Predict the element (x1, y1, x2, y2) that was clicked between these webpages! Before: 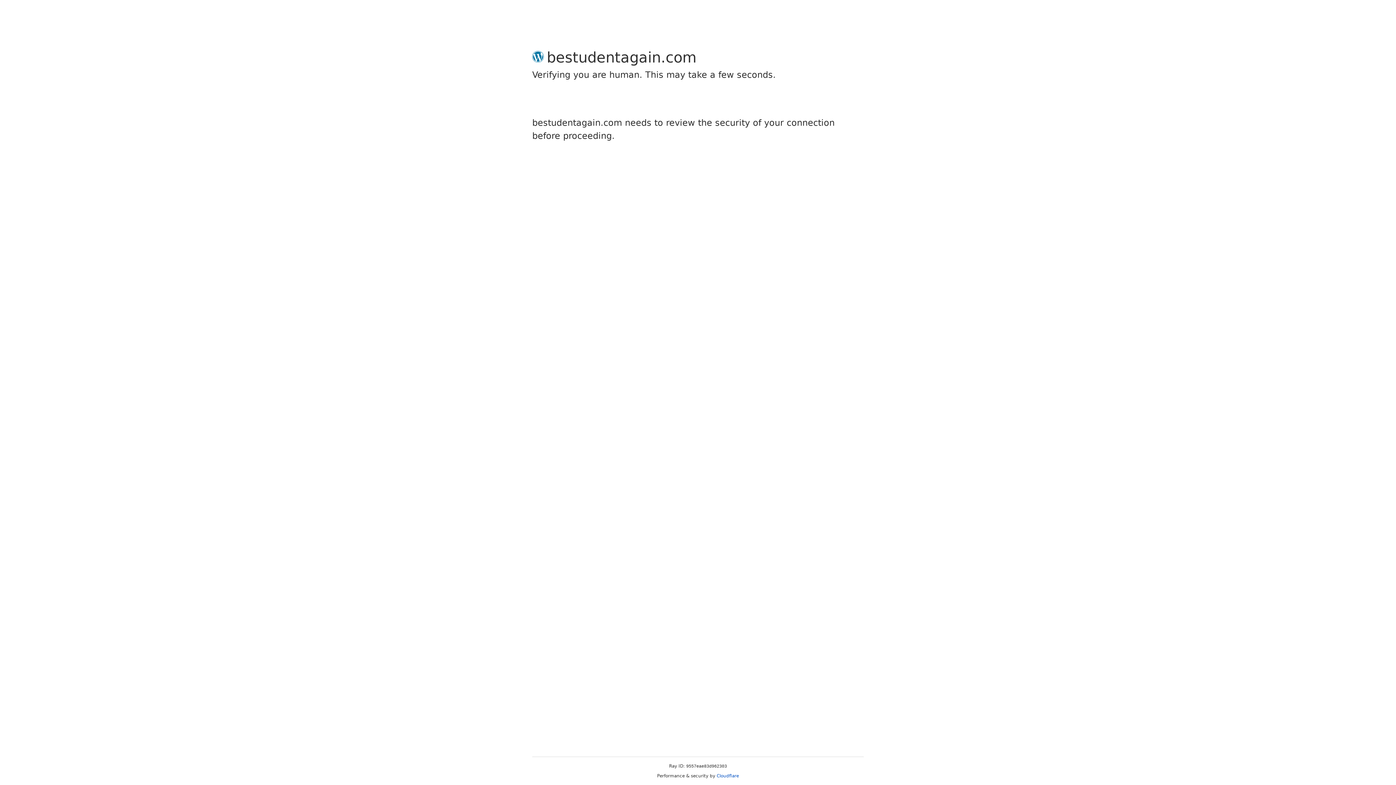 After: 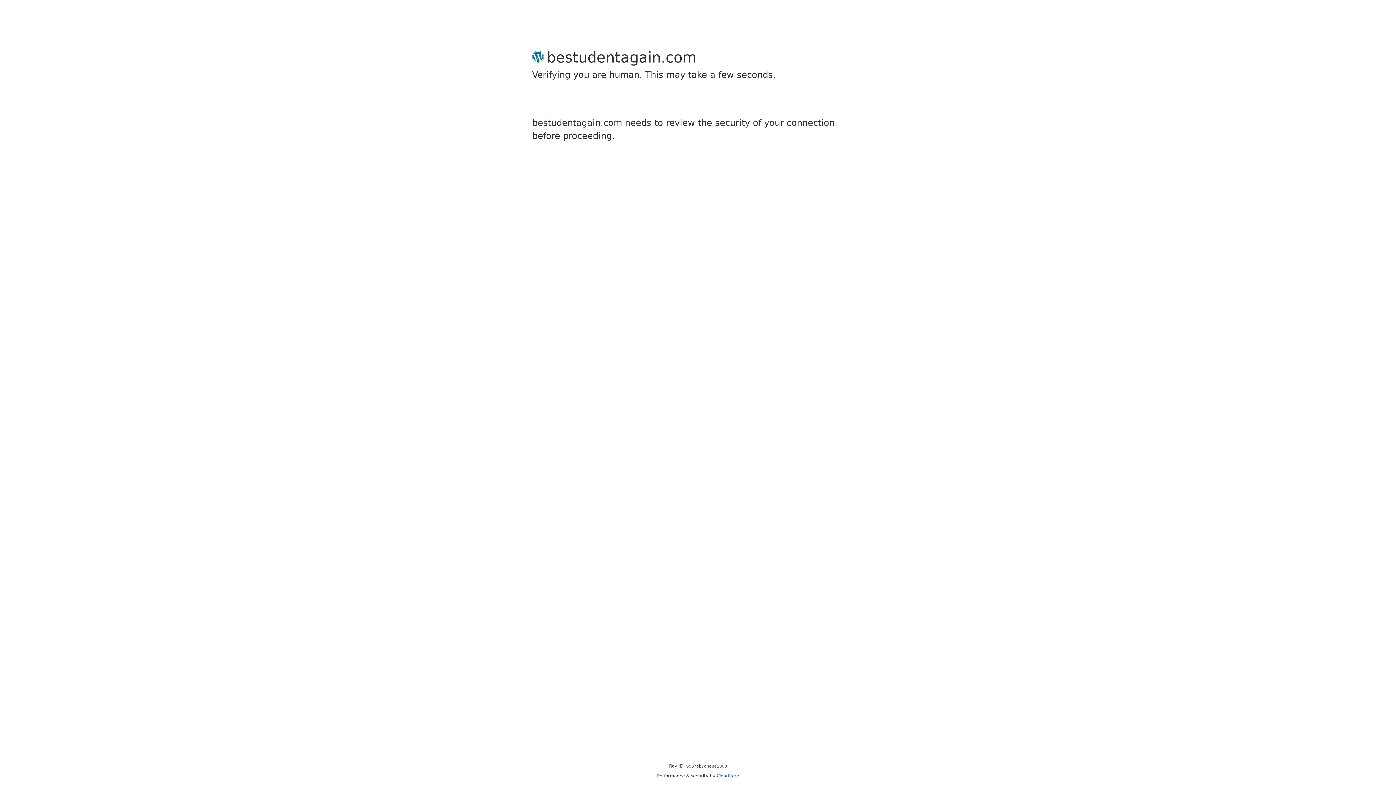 Action: bbox: (716, 773, 739, 778) label: Cloudflare